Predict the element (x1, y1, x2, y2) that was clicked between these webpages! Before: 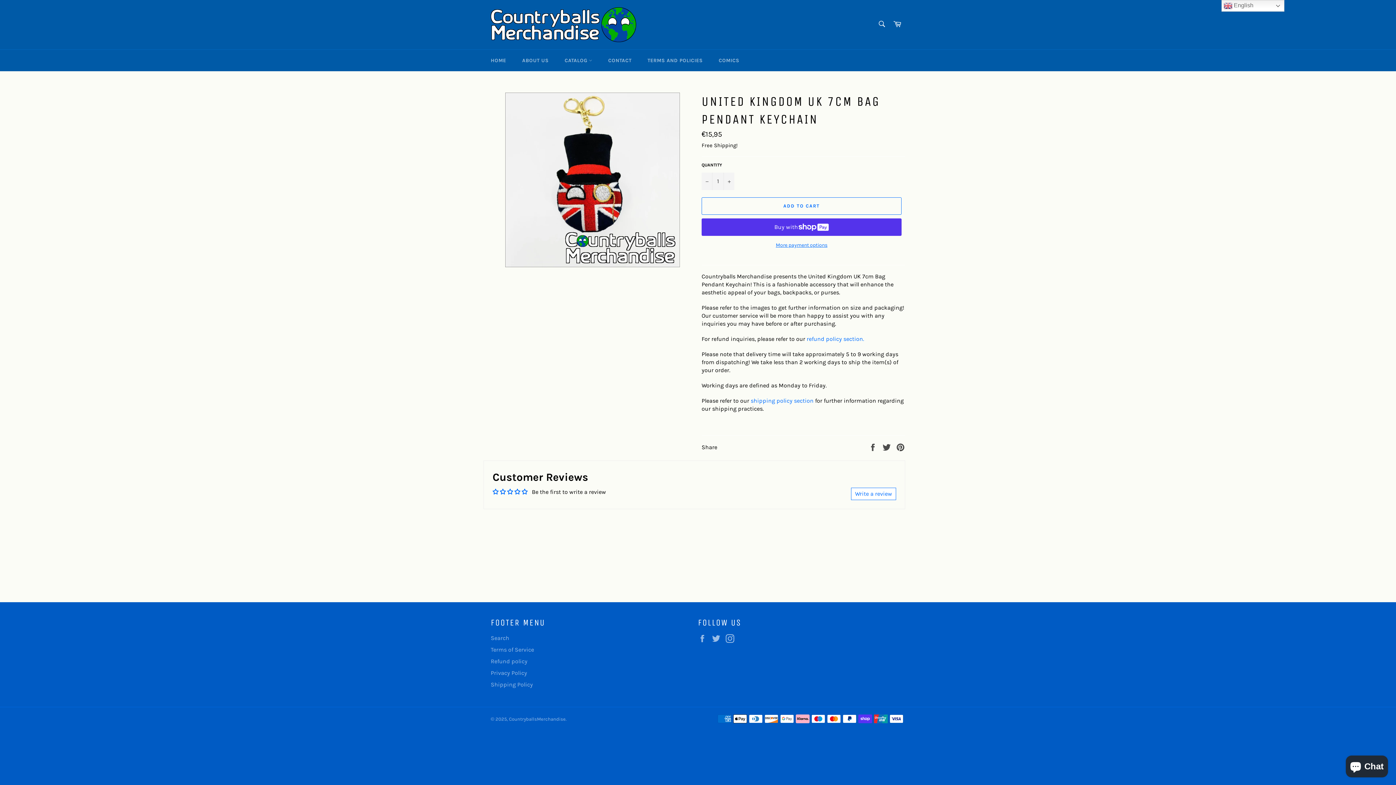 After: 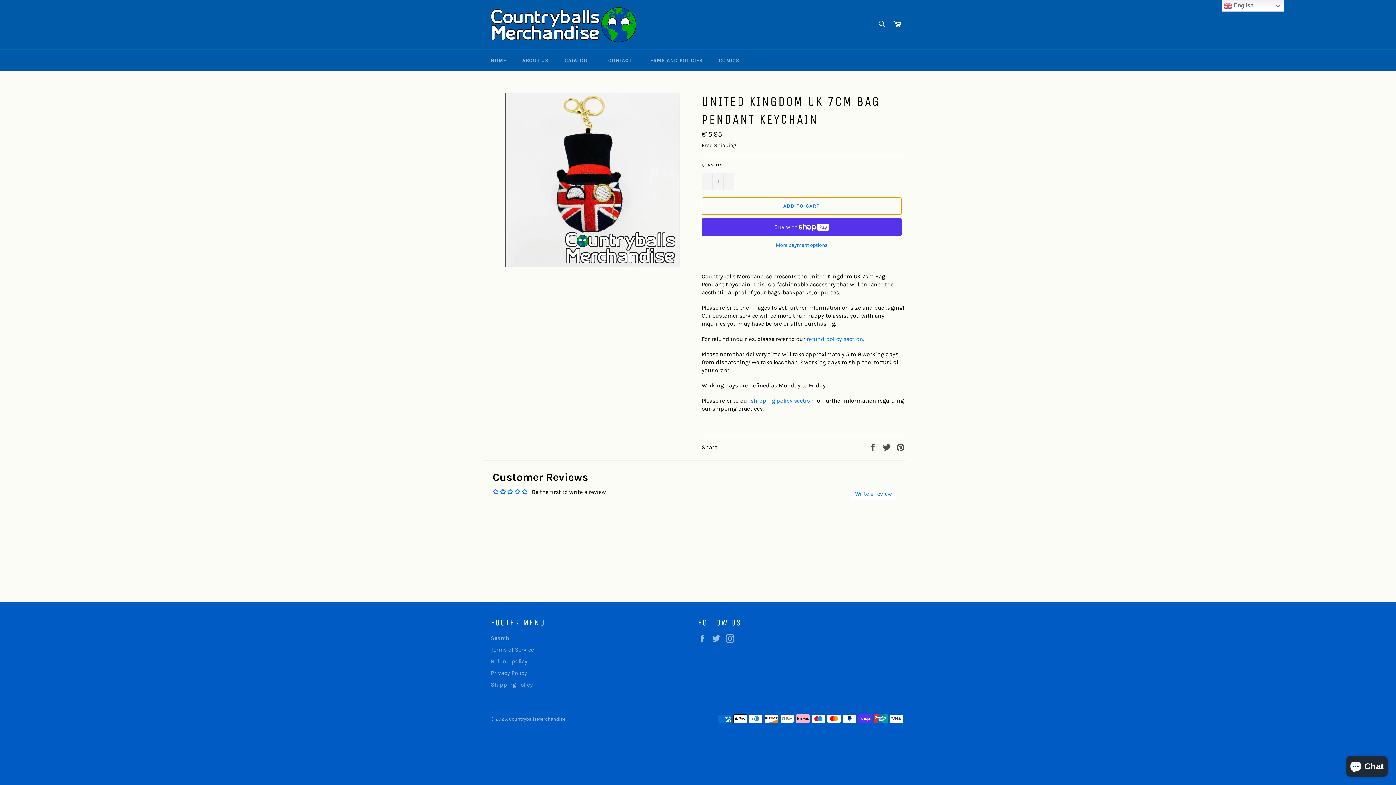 Action: bbox: (701, 197, 901, 214) label: ADD TO CART